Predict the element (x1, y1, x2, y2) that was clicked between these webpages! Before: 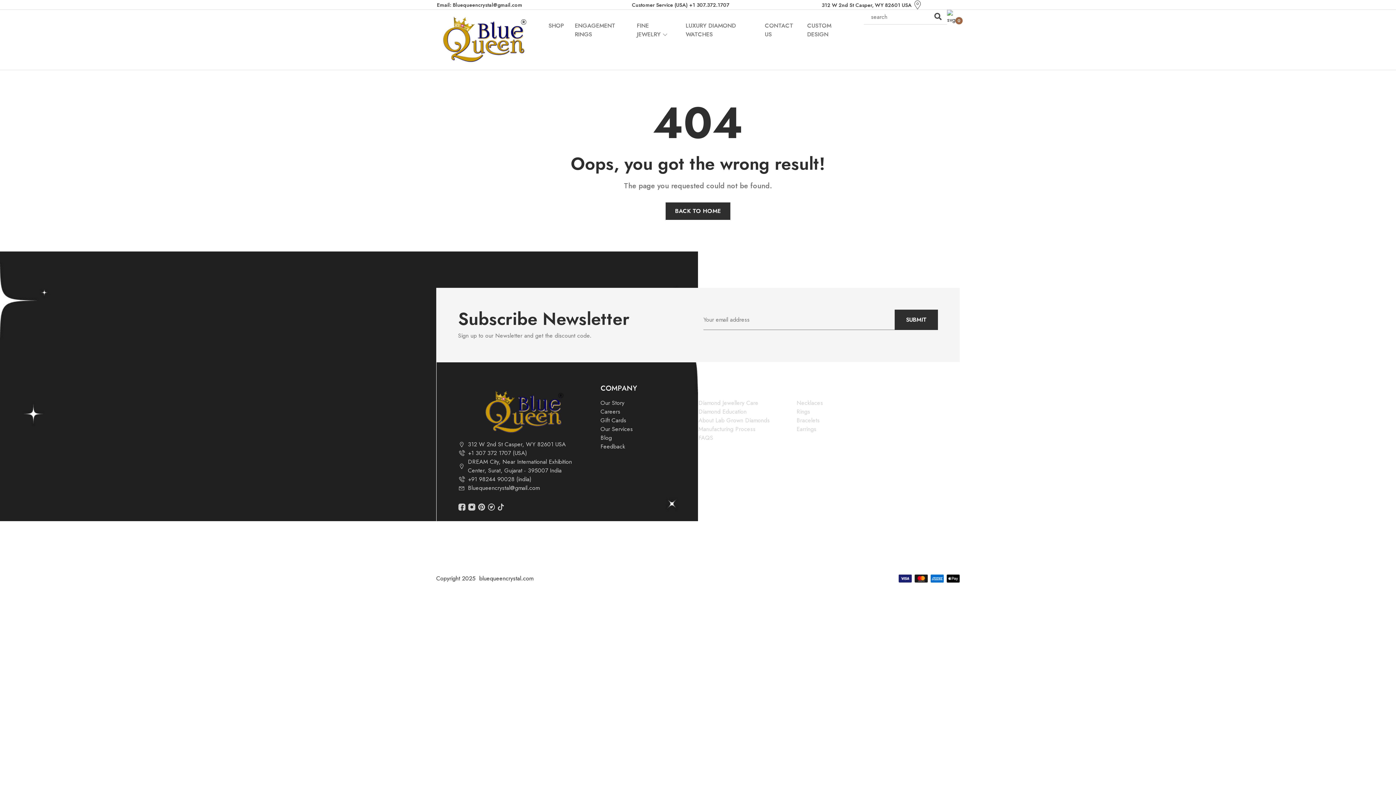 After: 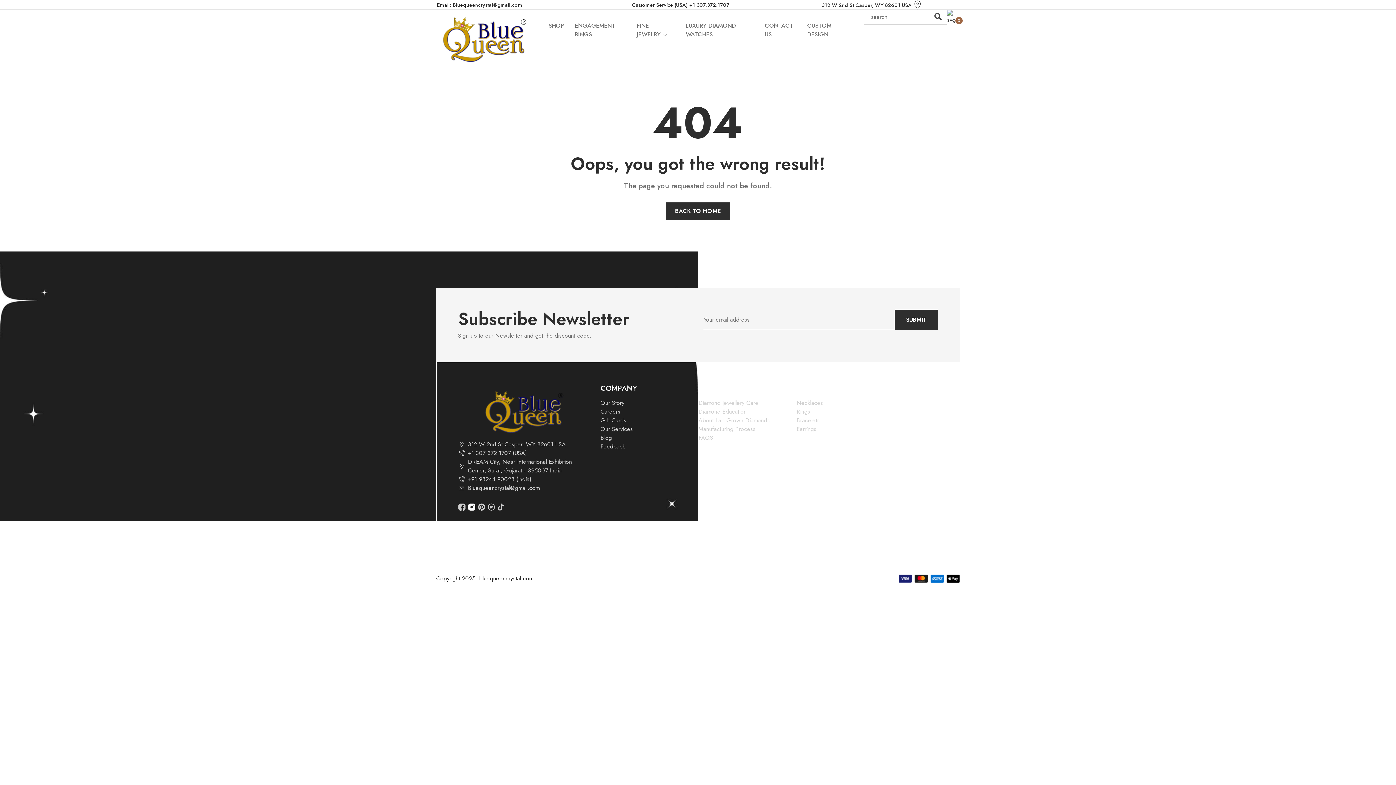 Action: bbox: (468, 503, 478, 510)